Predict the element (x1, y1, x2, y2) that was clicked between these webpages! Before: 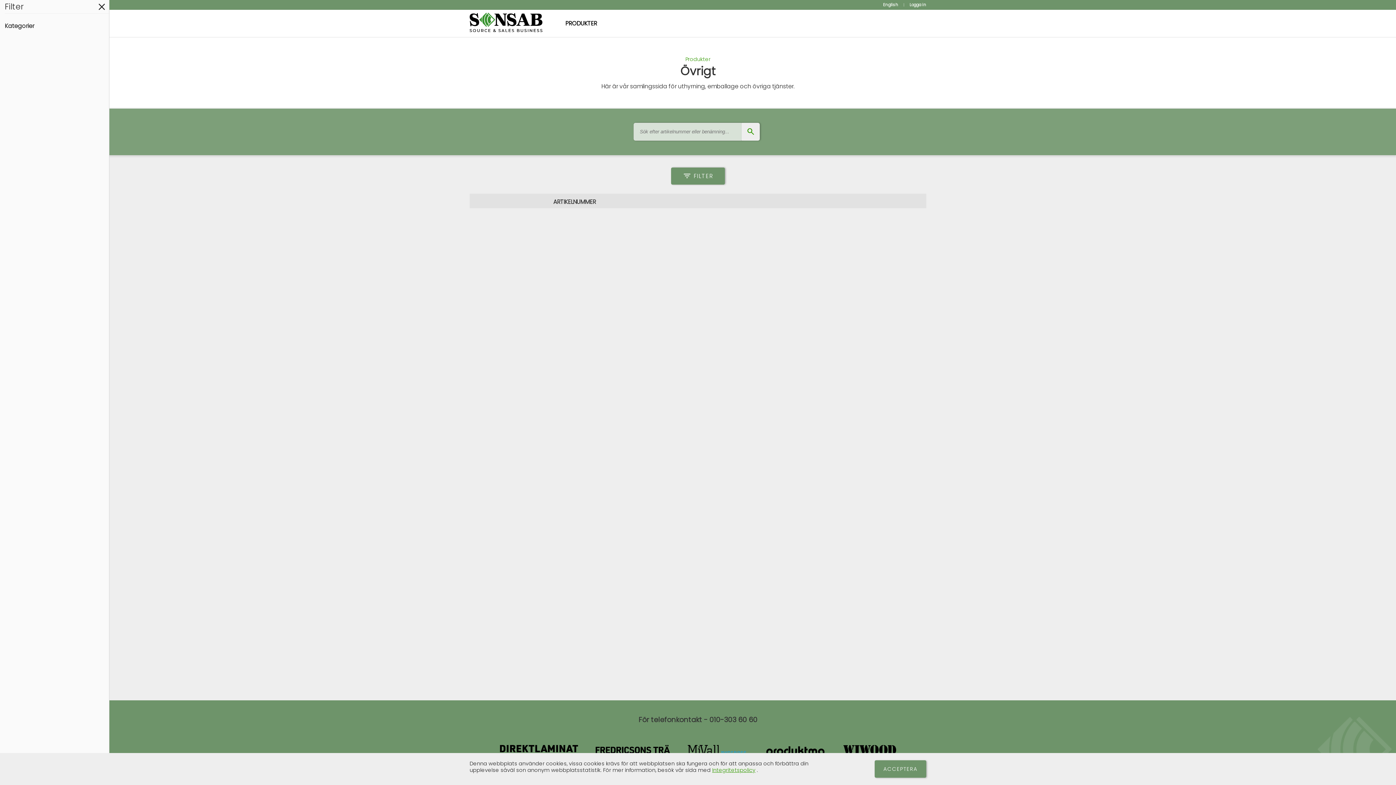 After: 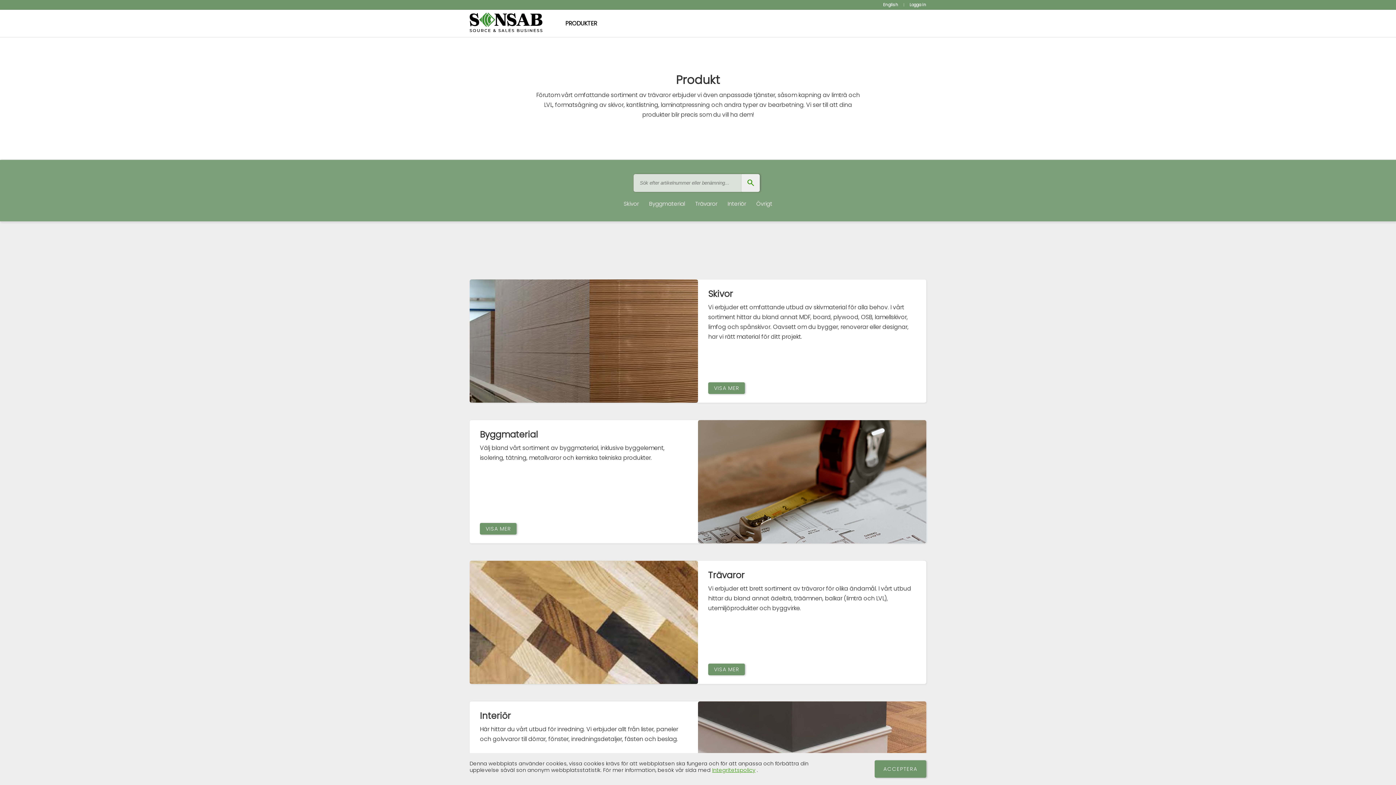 Action: bbox: (685, 55, 710, 62) label: Produkter